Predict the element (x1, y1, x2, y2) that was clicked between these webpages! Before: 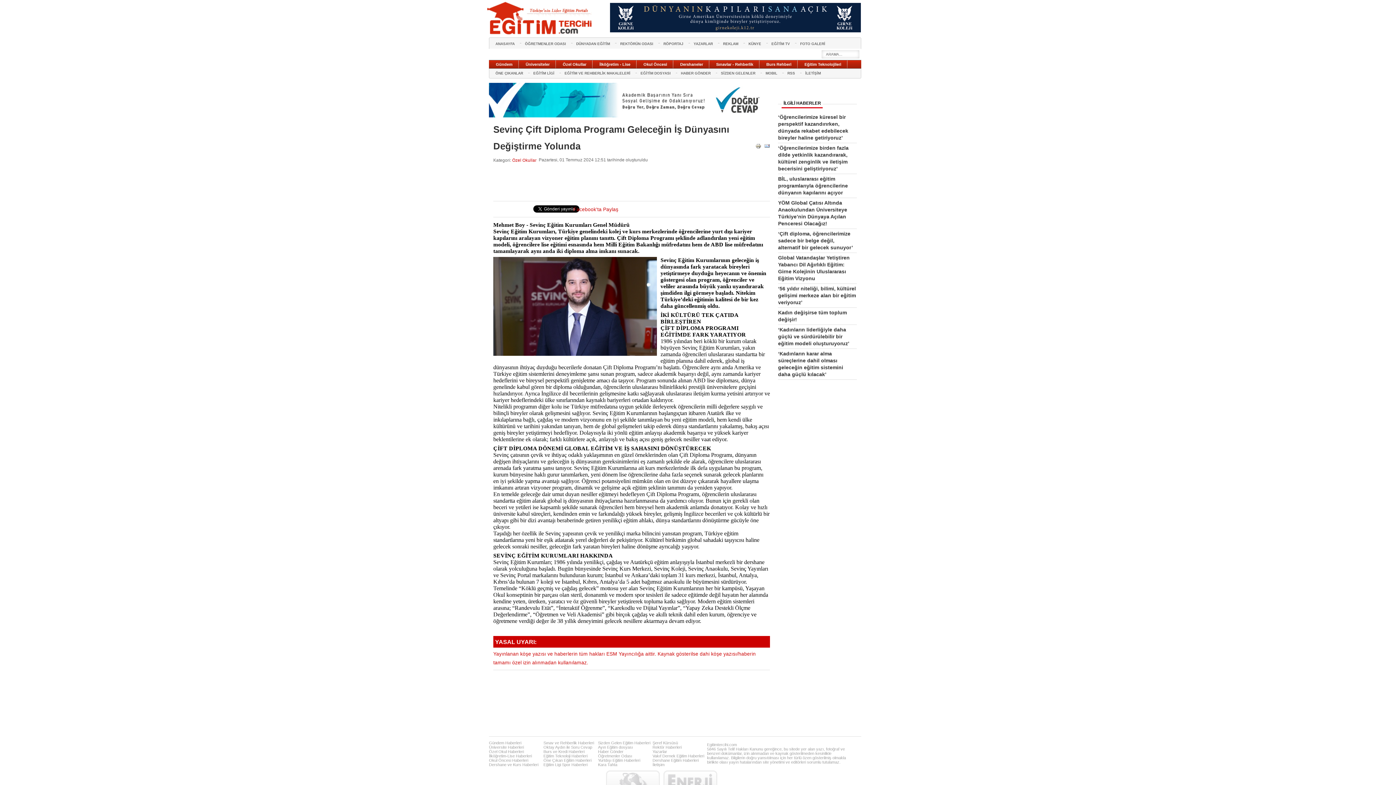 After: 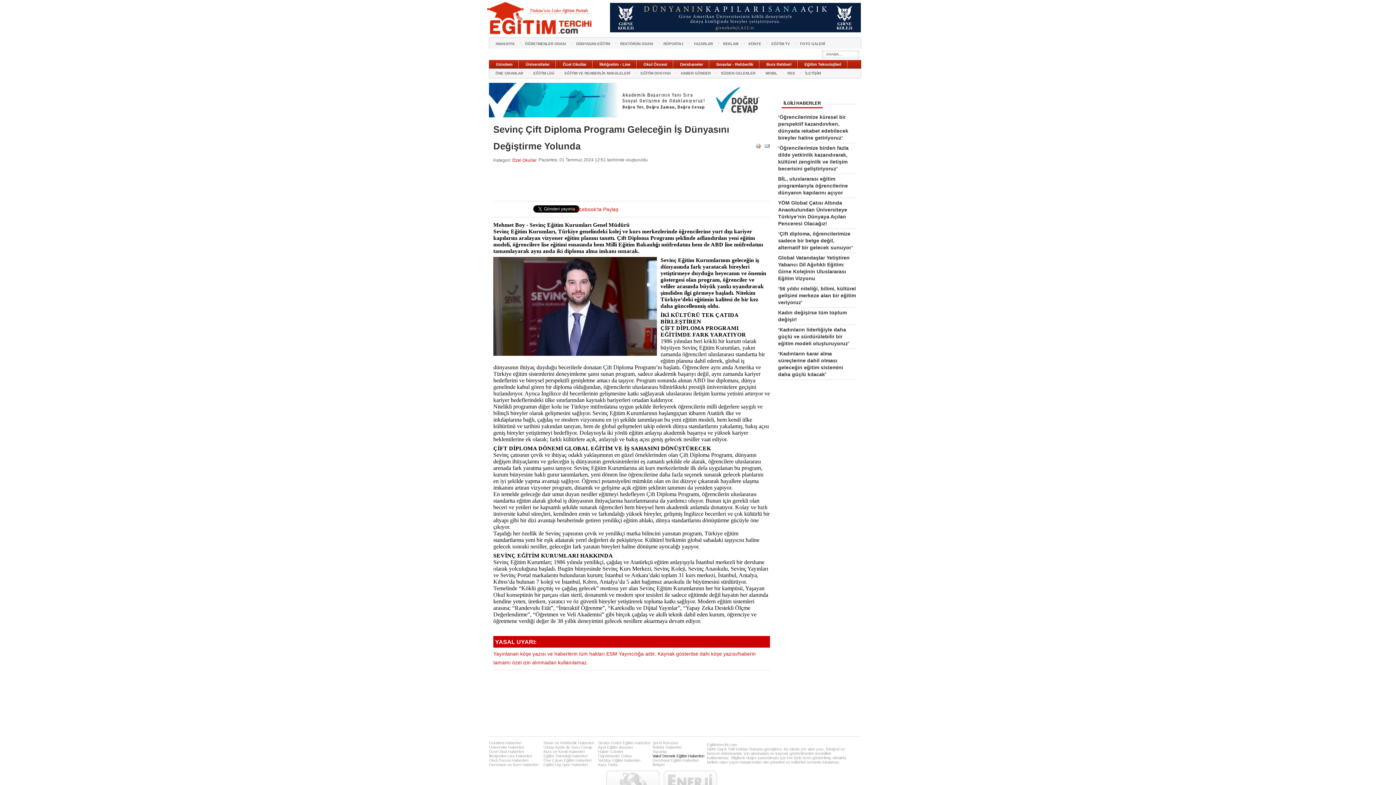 Action: label: Vakıf Dernek Eğitim Haberleri bbox: (652, 754, 704, 758)